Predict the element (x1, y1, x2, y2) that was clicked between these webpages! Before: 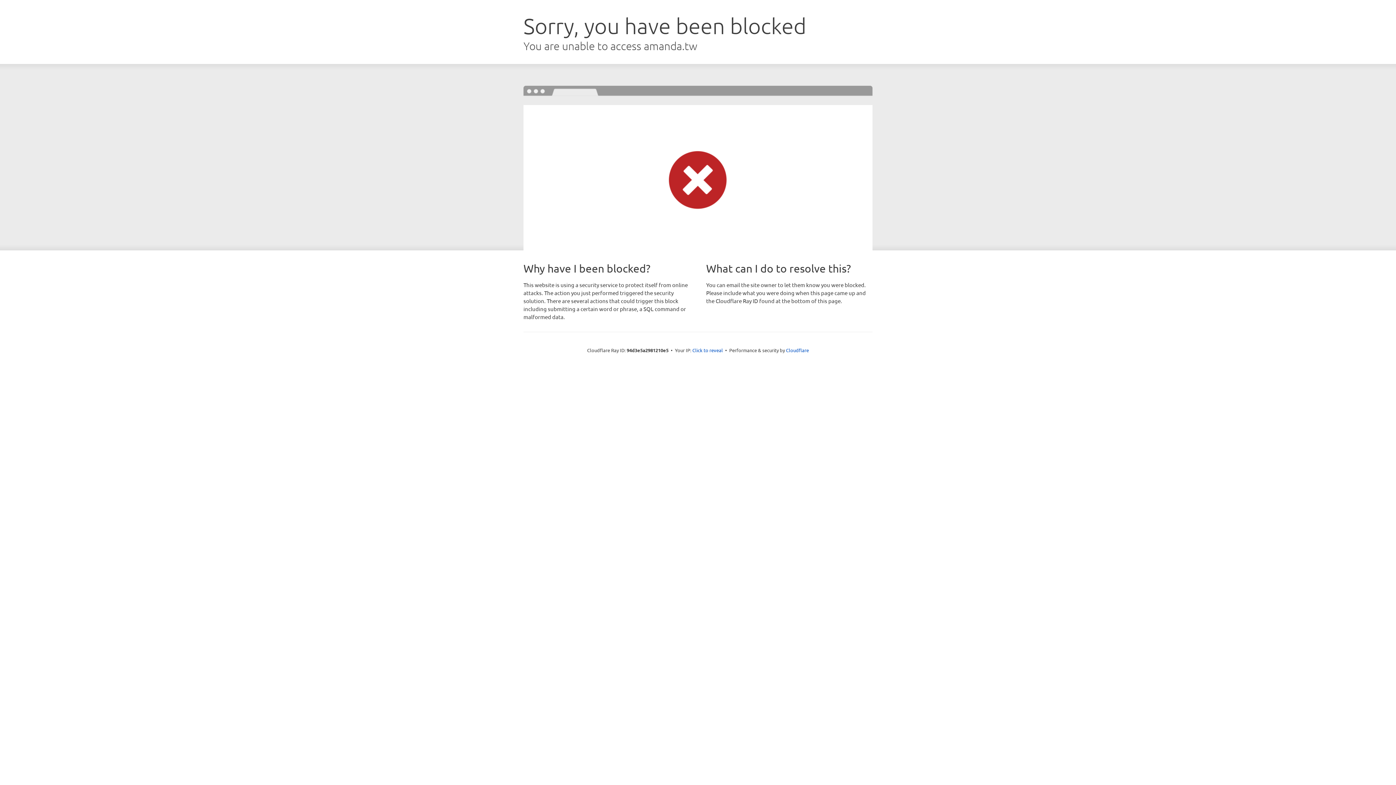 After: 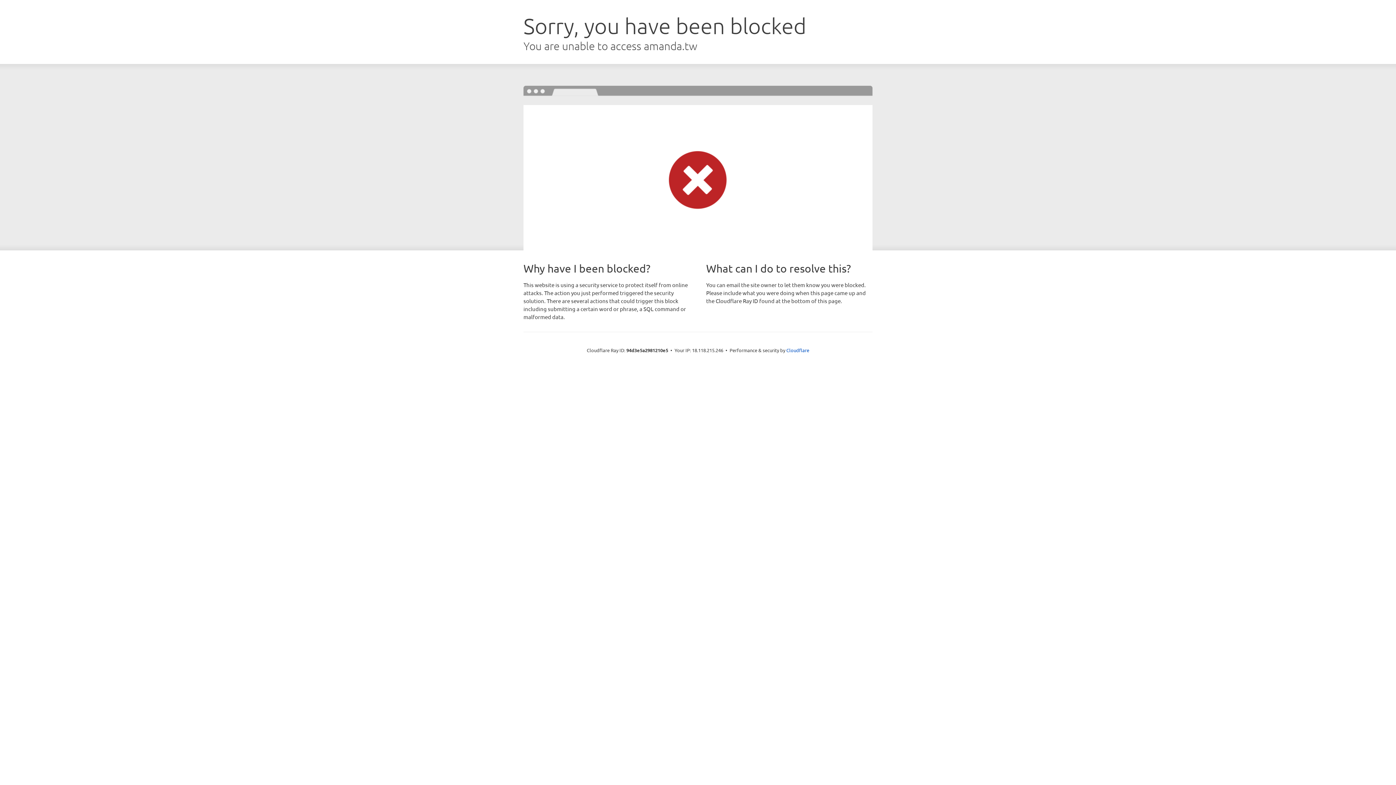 Action: bbox: (692, 346, 723, 353) label: Click to reveal